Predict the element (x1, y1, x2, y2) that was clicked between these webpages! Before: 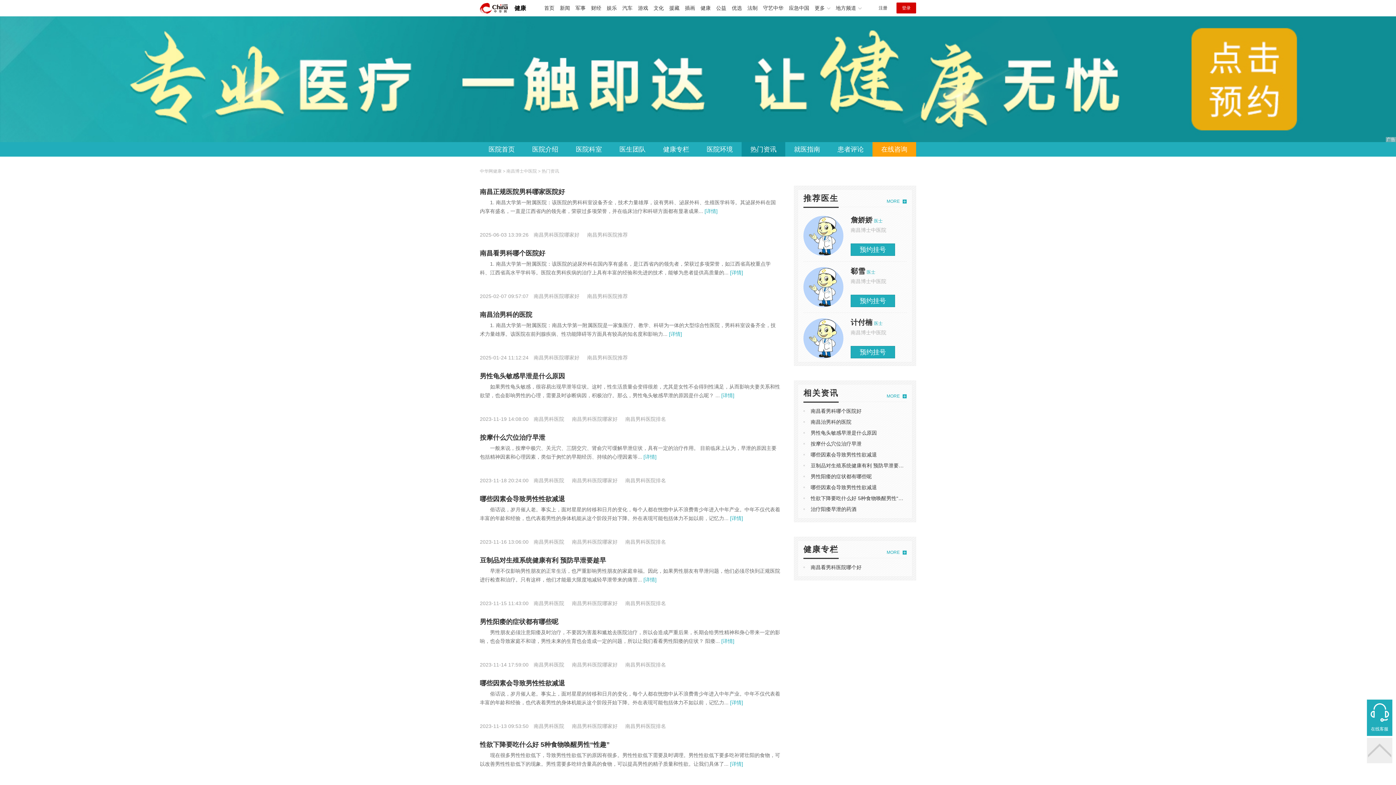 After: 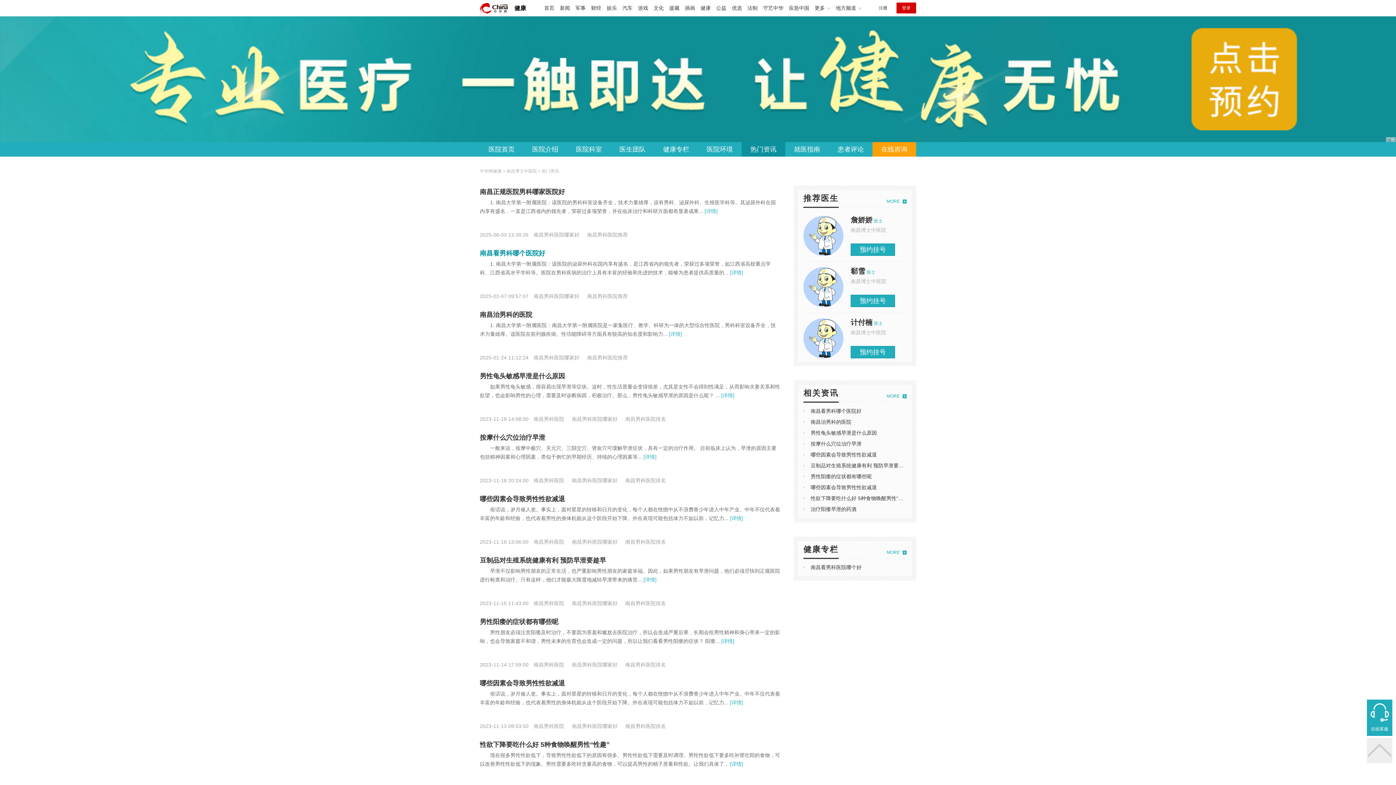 Action: bbox: (480, 249, 545, 257) label: 南昌看男科哪个医院好